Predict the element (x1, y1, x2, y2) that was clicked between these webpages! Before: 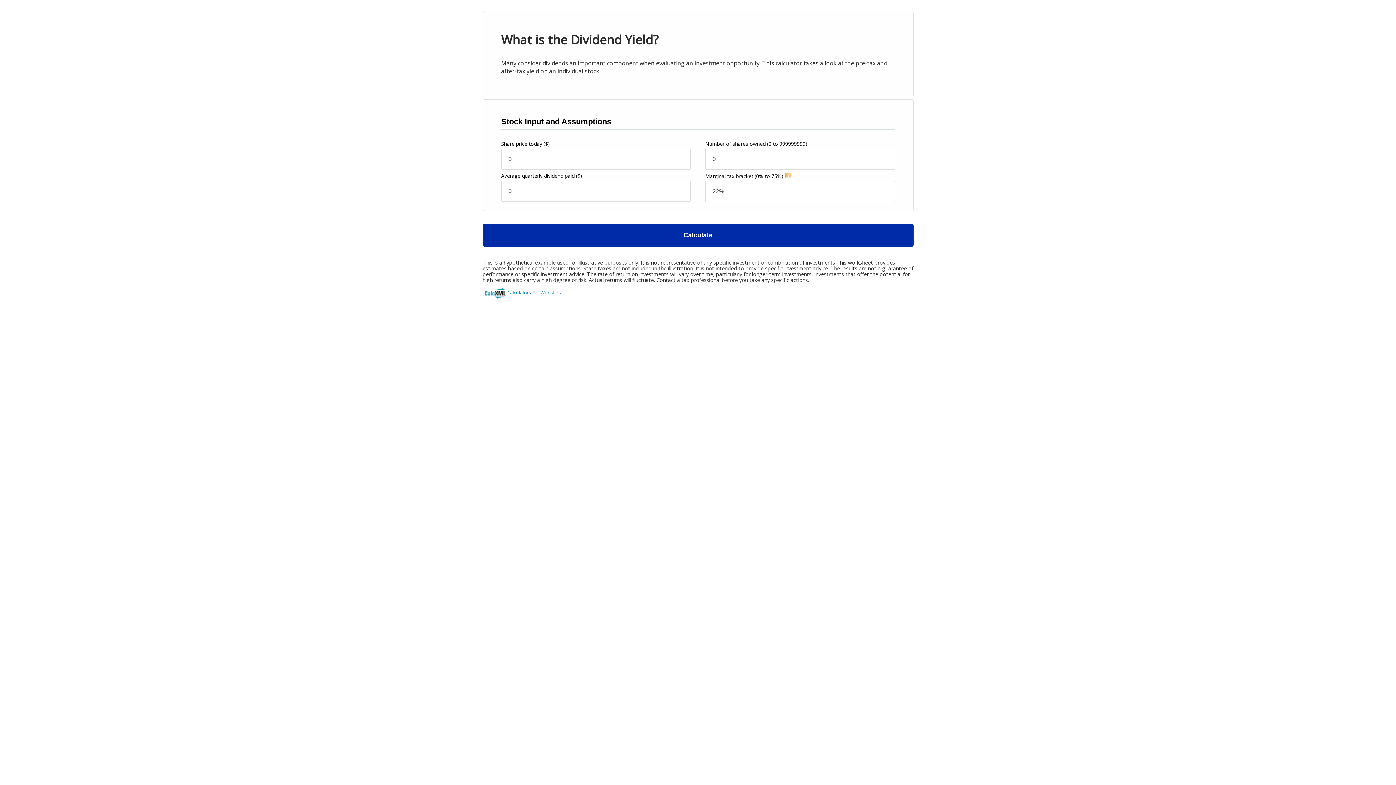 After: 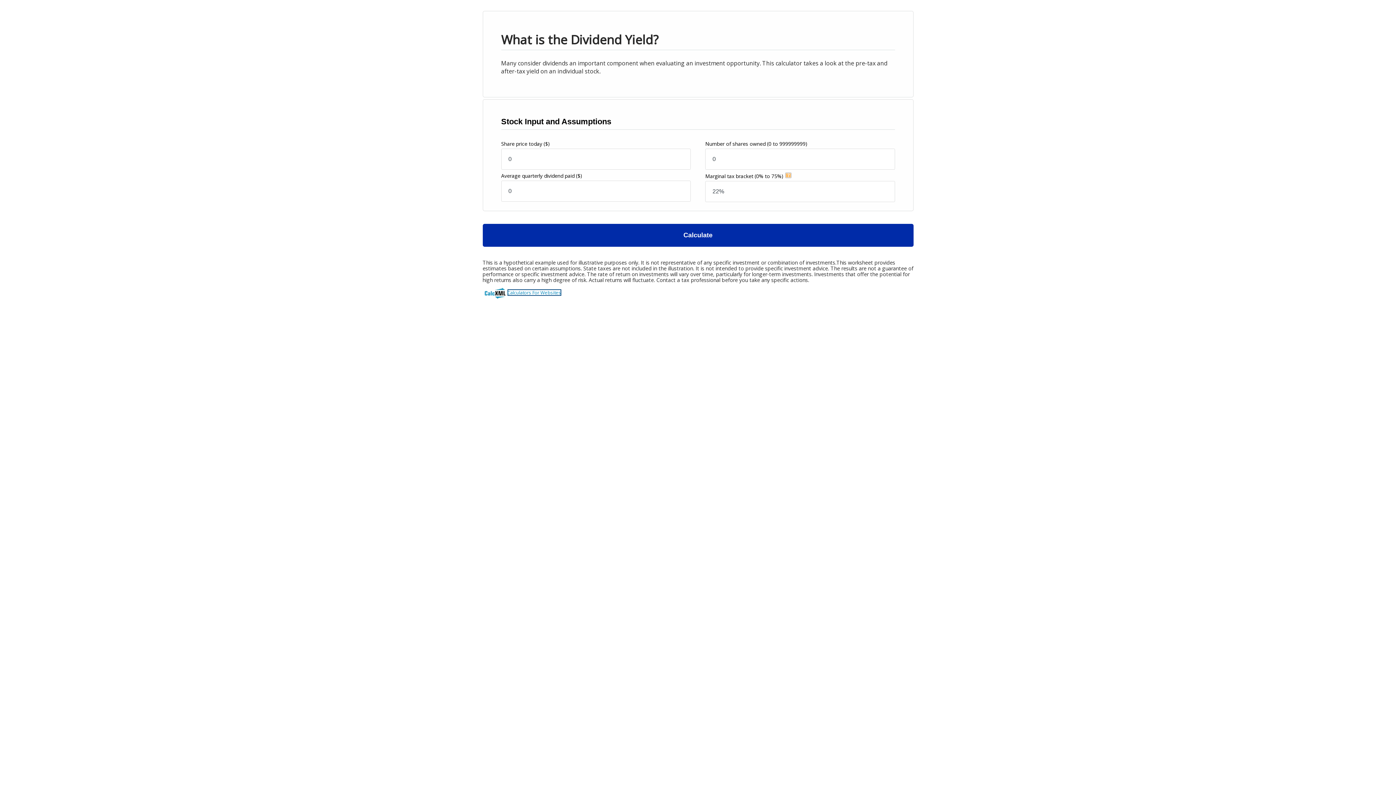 Action: bbox: (507, 289, 561, 295) label: Calculators For Websites